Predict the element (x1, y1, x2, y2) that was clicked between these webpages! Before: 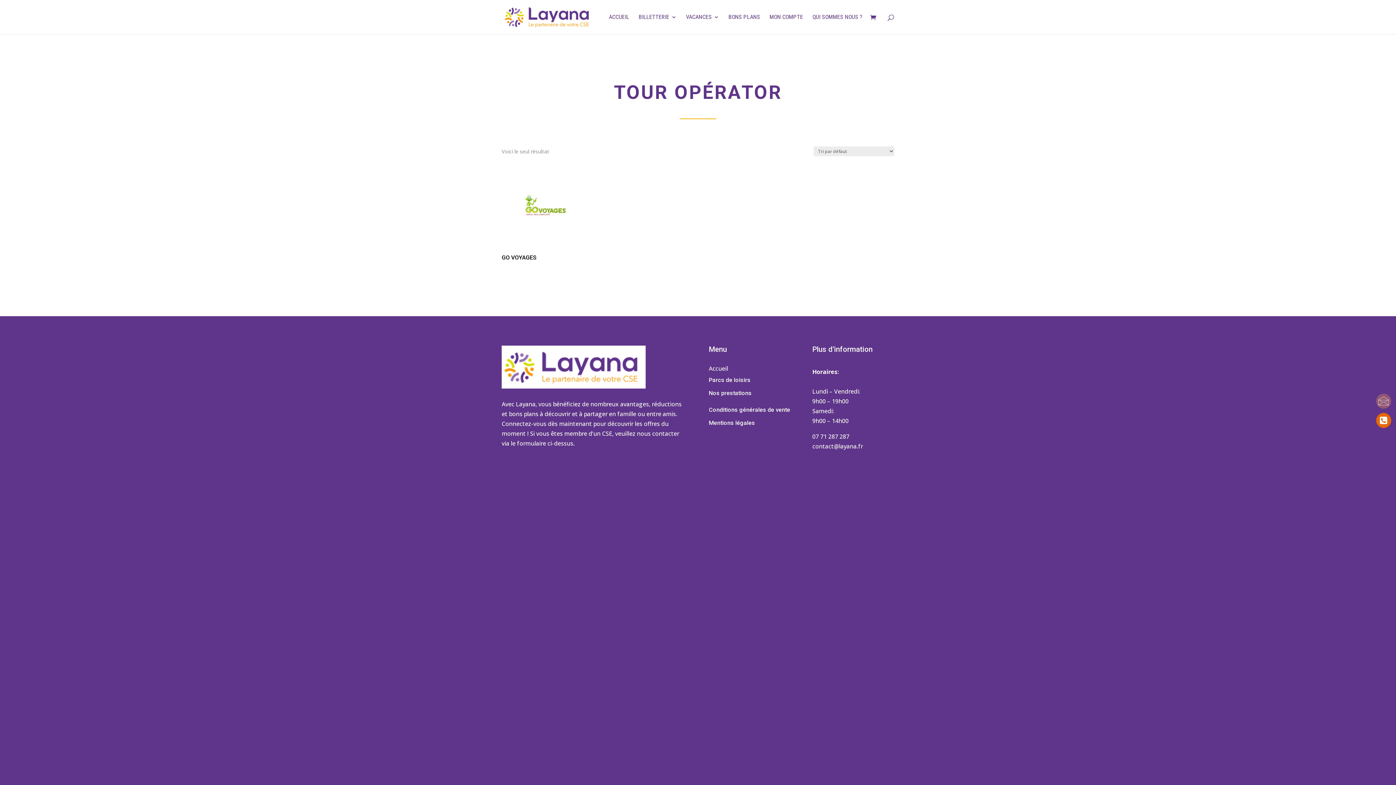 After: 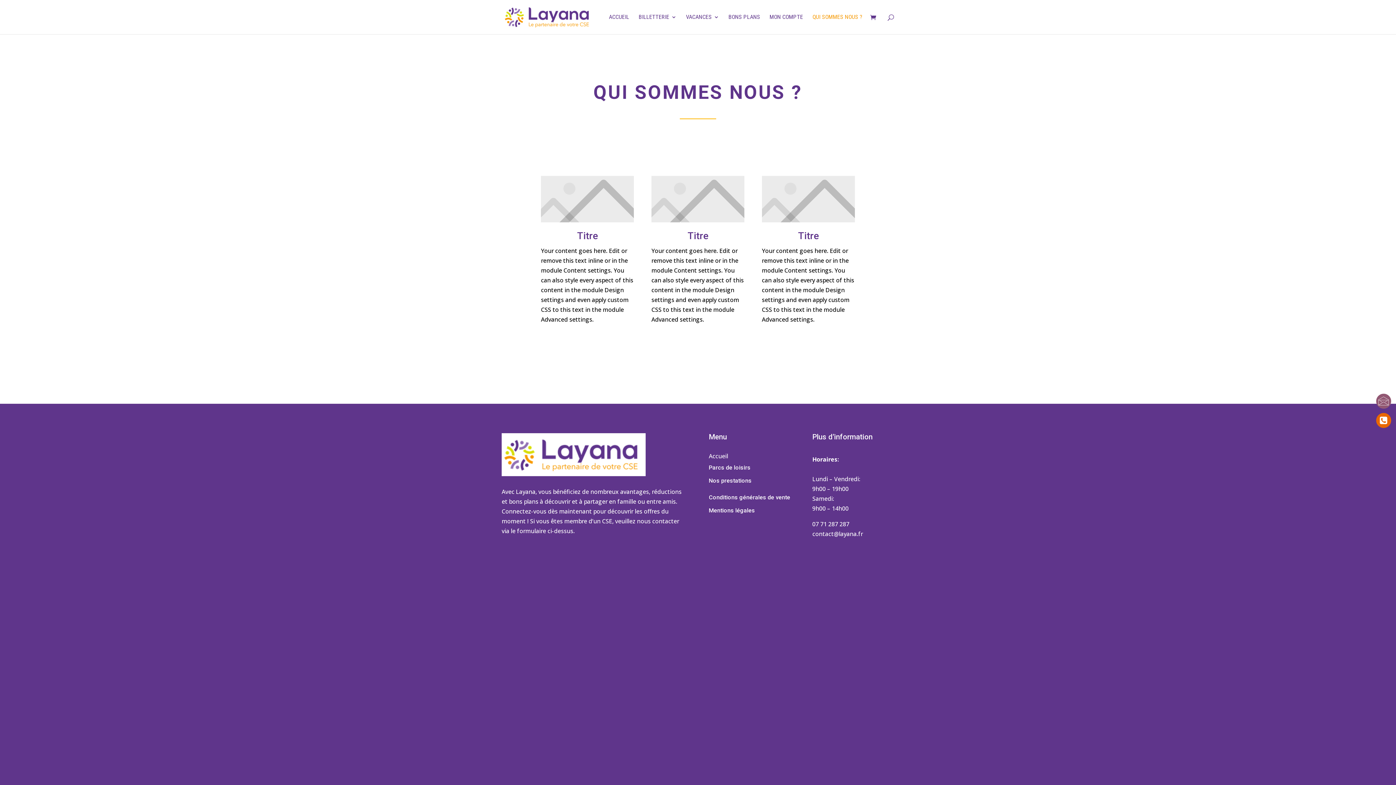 Action: bbox: (812, 14, 862, 34) label: QUI SOMMES NOUS ?